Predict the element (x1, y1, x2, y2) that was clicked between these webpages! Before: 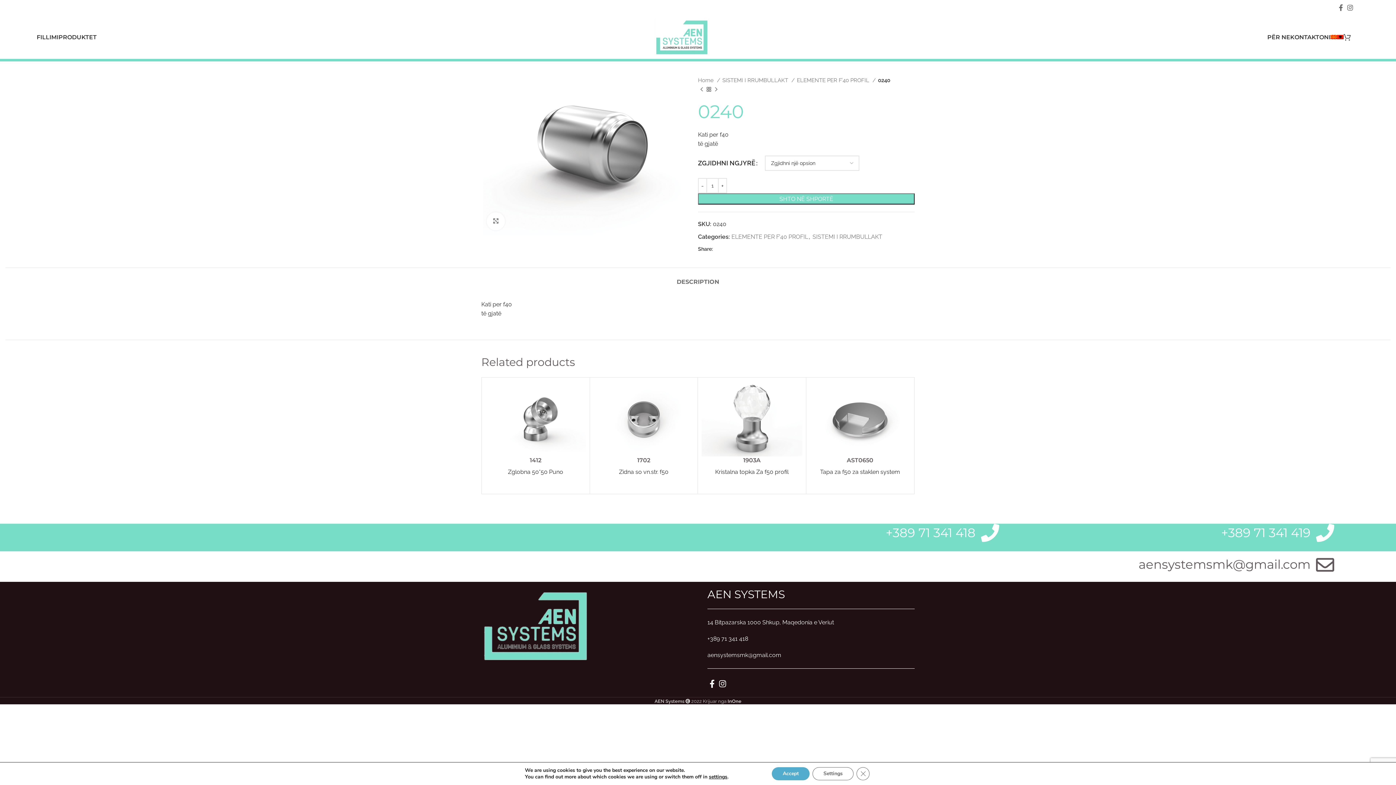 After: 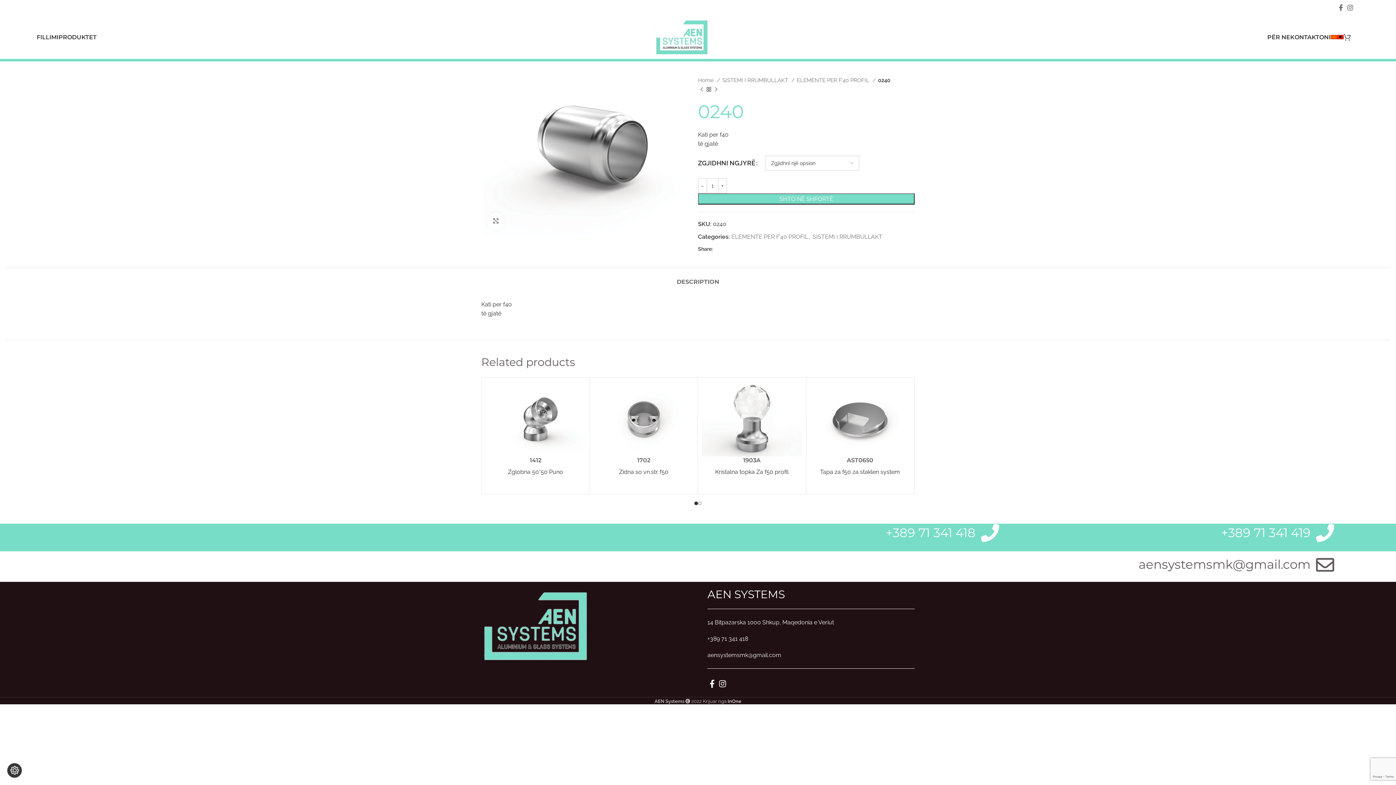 Action: bbox: (856, 767, 869, 780) label: Close GDPR Cookie Banner